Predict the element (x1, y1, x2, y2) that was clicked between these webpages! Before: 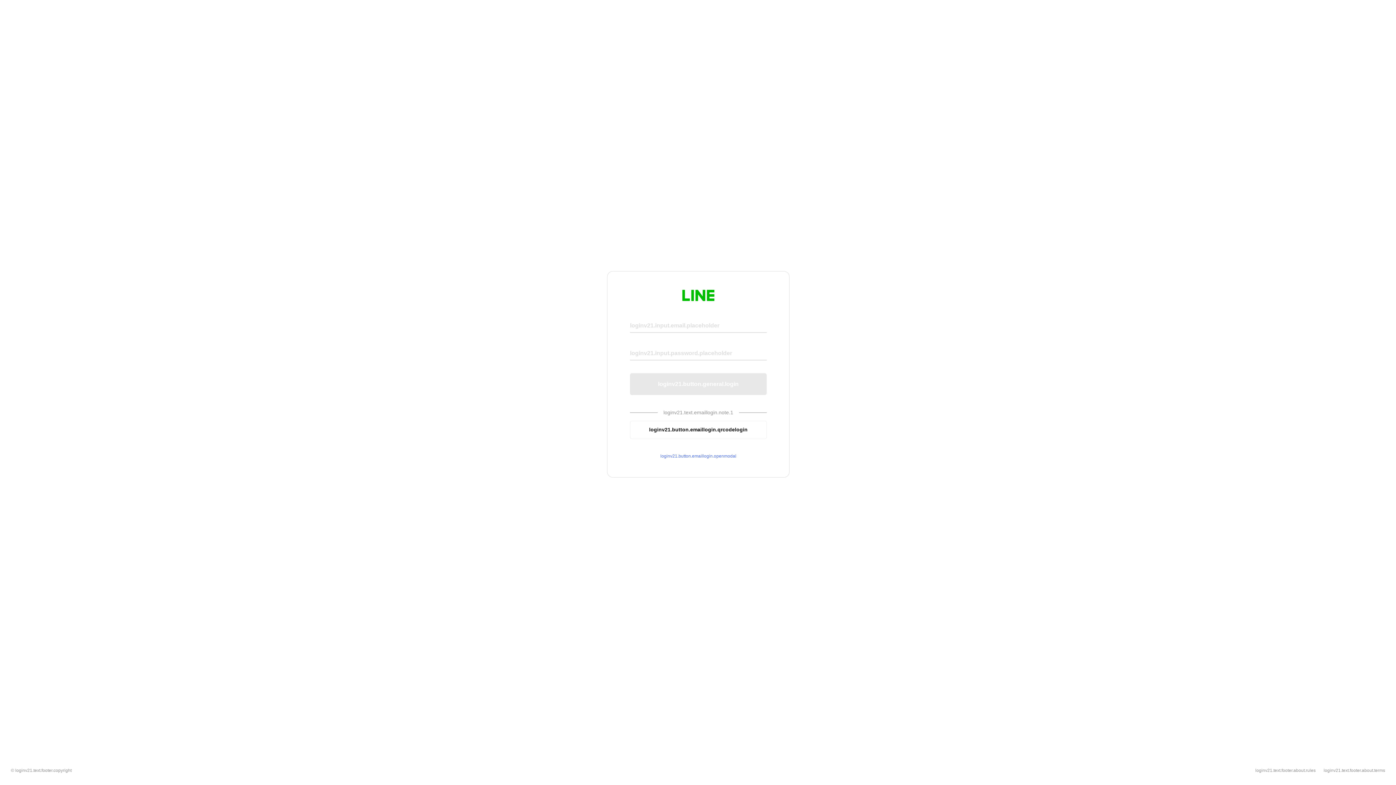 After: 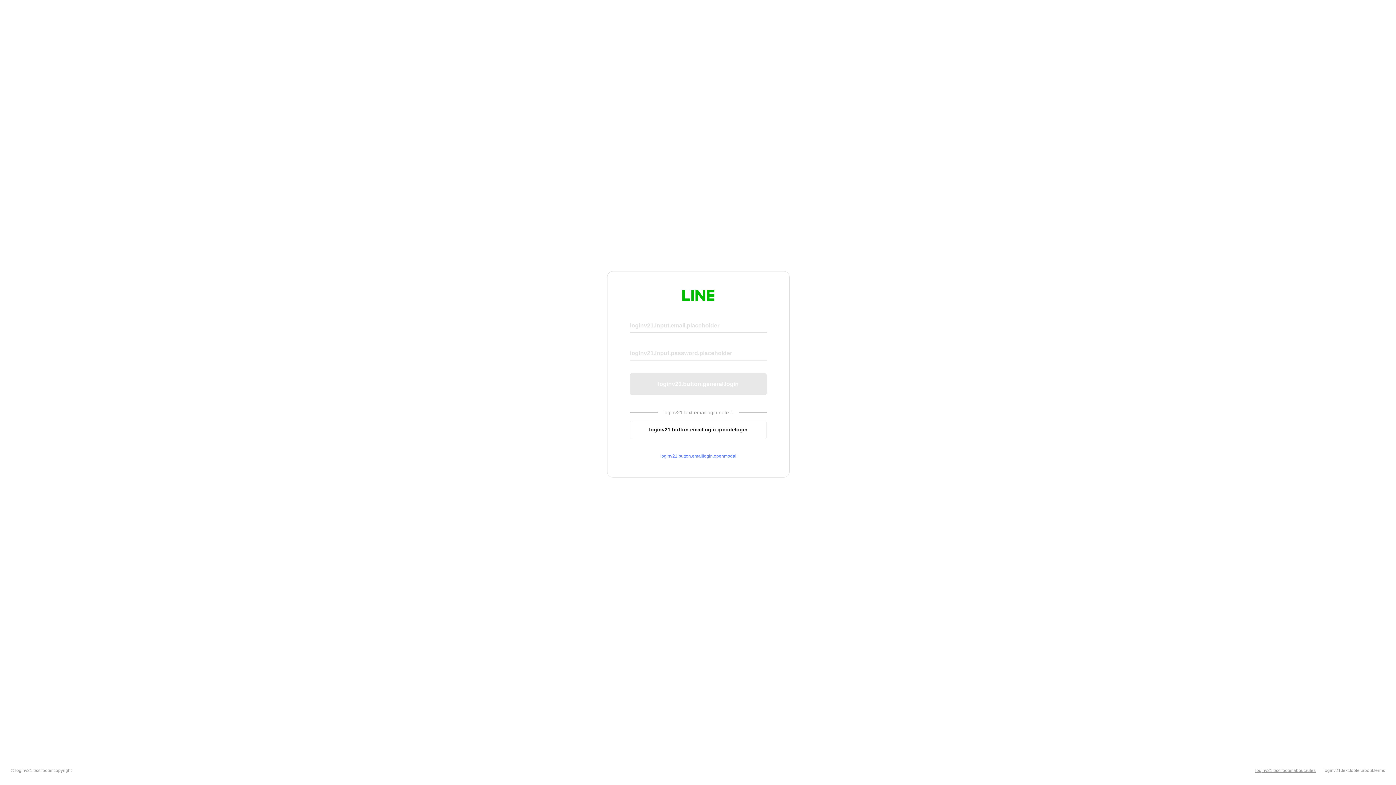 Action: label: loginv21.text.footer.about.rules bbox: (1255, 768, 1316, 773)